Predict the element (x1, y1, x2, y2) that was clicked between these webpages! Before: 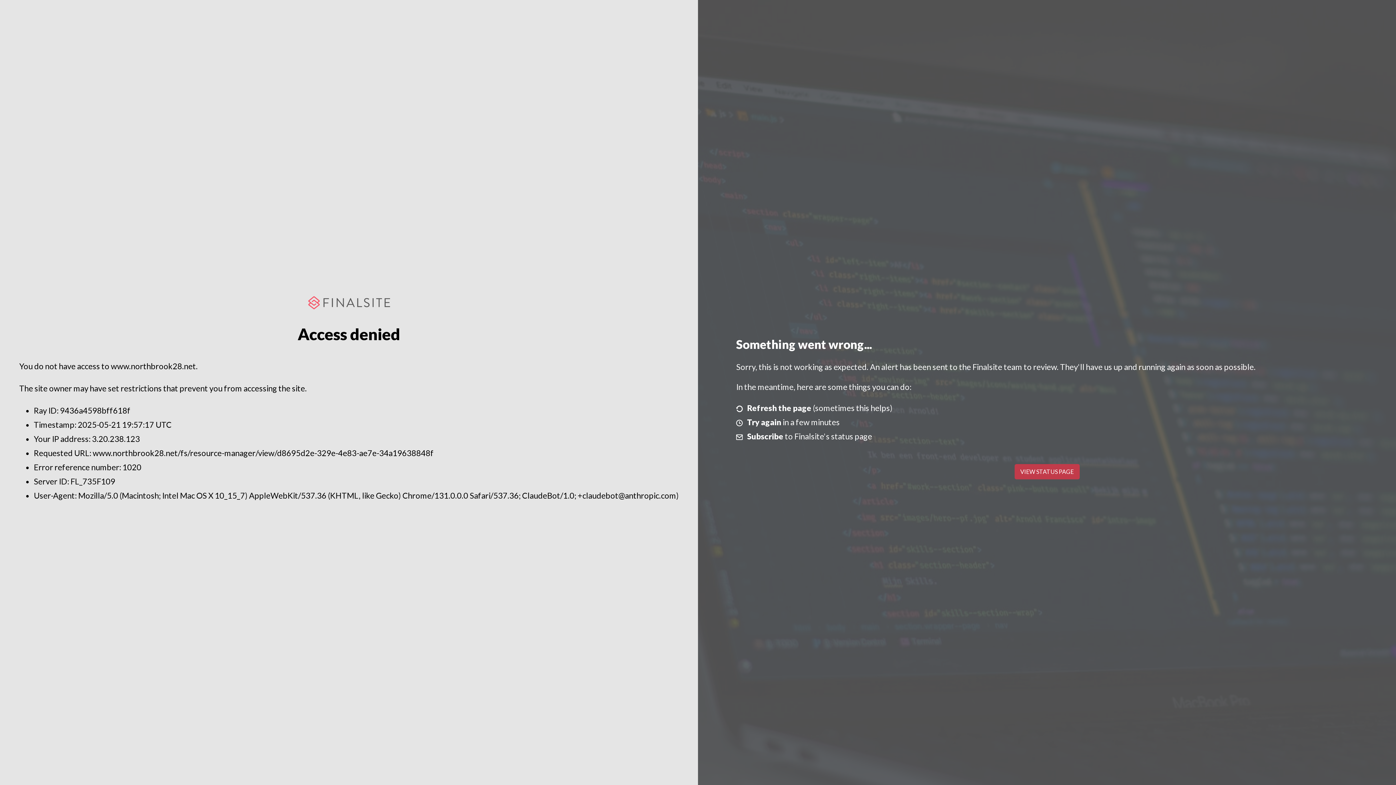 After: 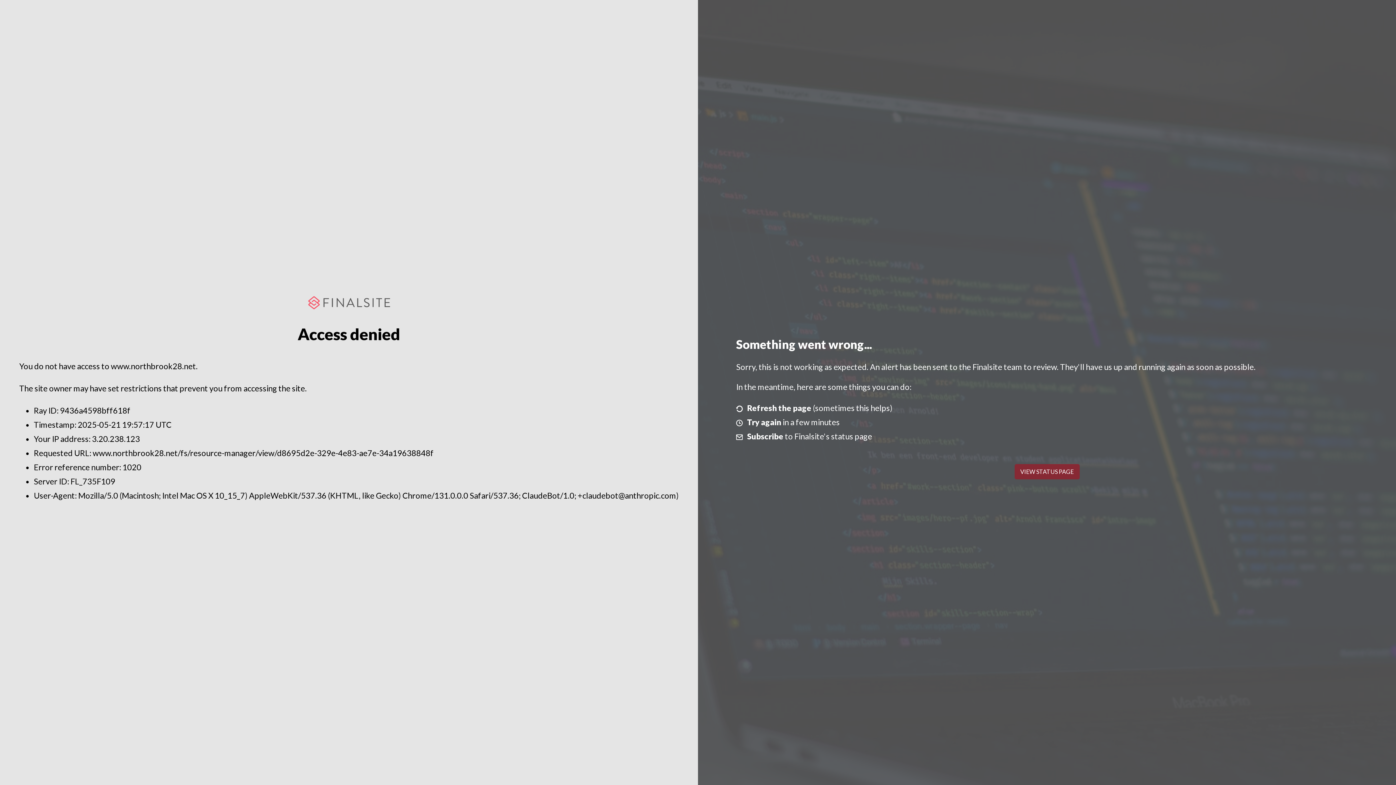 Action: label: VIEW STATUS PAGE bbox: (1014, 464, 1079, 479)